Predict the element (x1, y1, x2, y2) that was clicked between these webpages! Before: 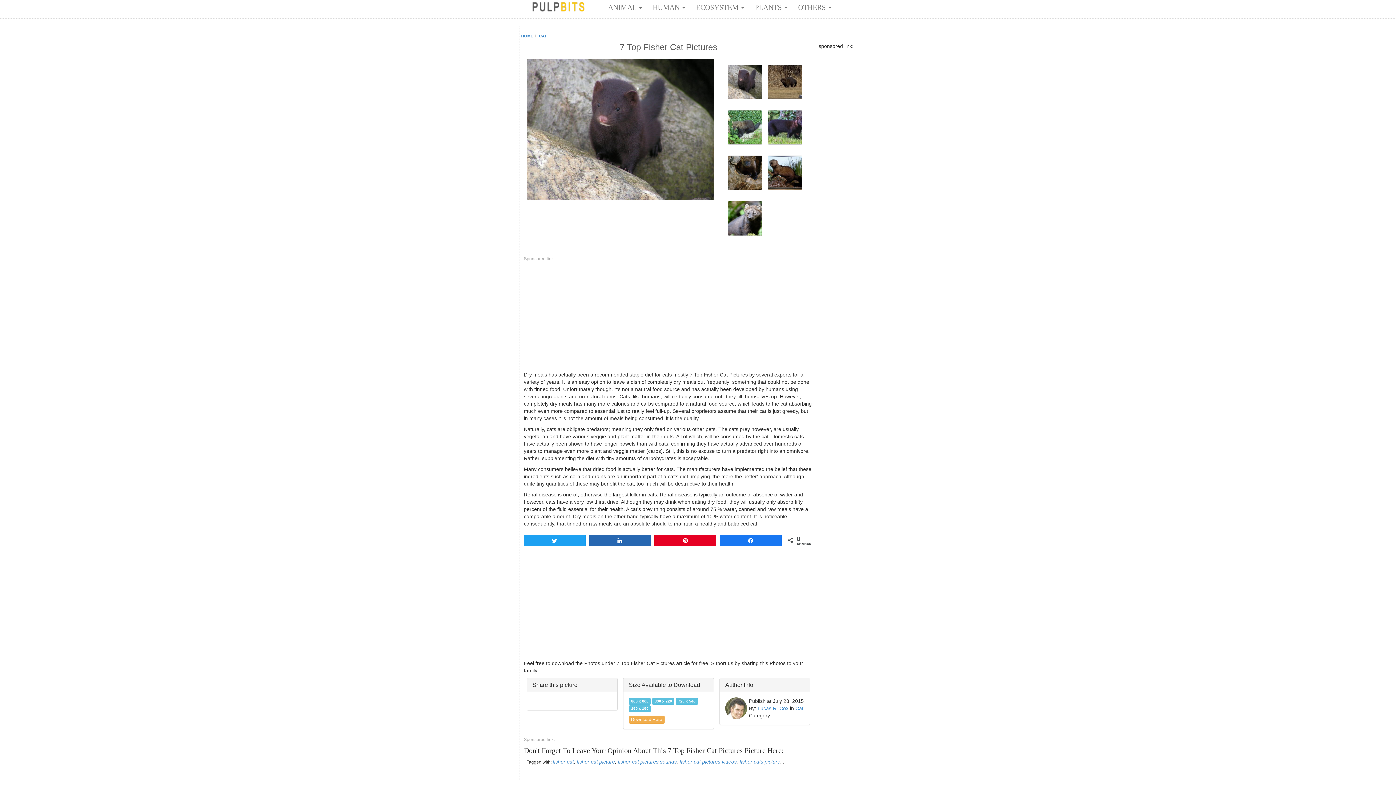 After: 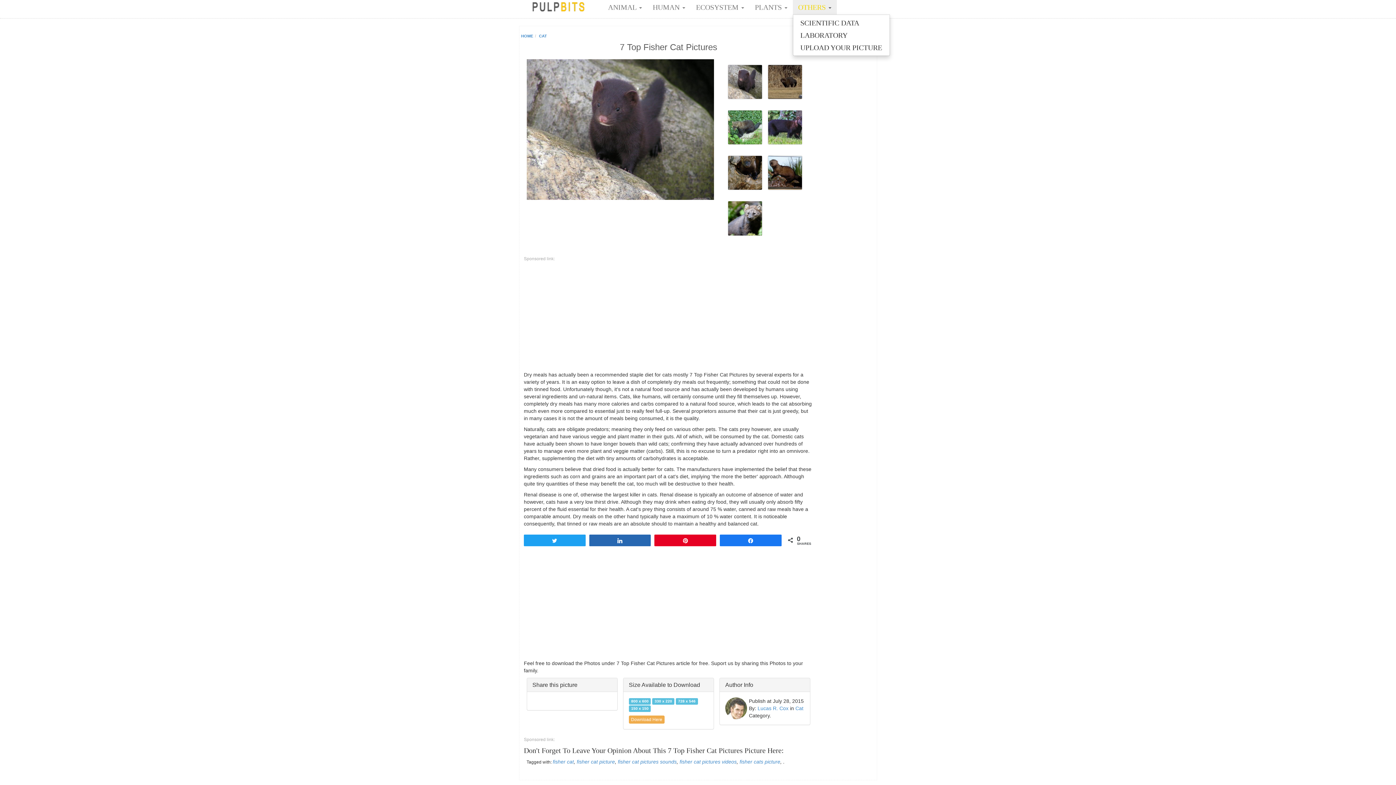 Action: bbox: (792, 0, 836, 14) label: OTHERS 